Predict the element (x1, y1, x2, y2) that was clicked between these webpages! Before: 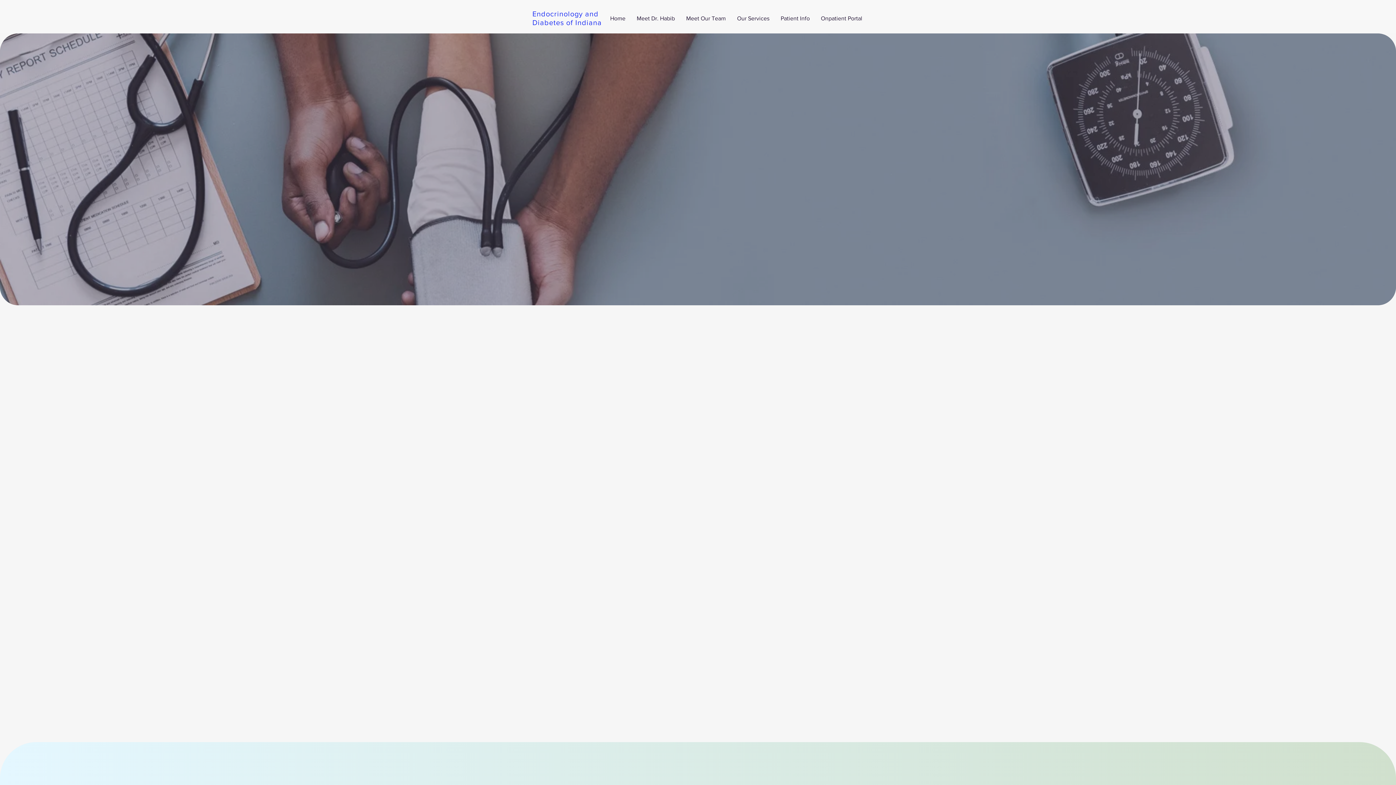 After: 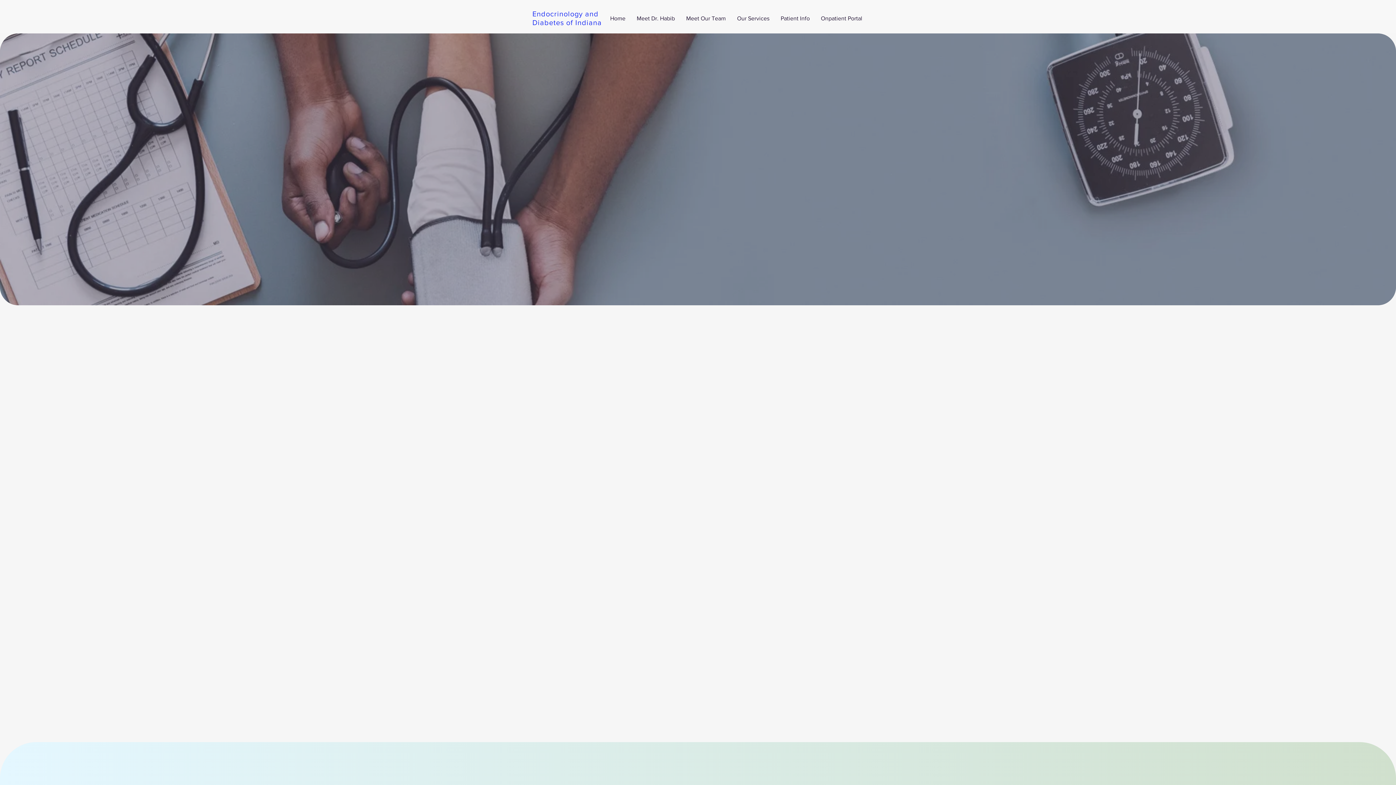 Action: label: Patient Info bbox: (775, 9, 815, 27)